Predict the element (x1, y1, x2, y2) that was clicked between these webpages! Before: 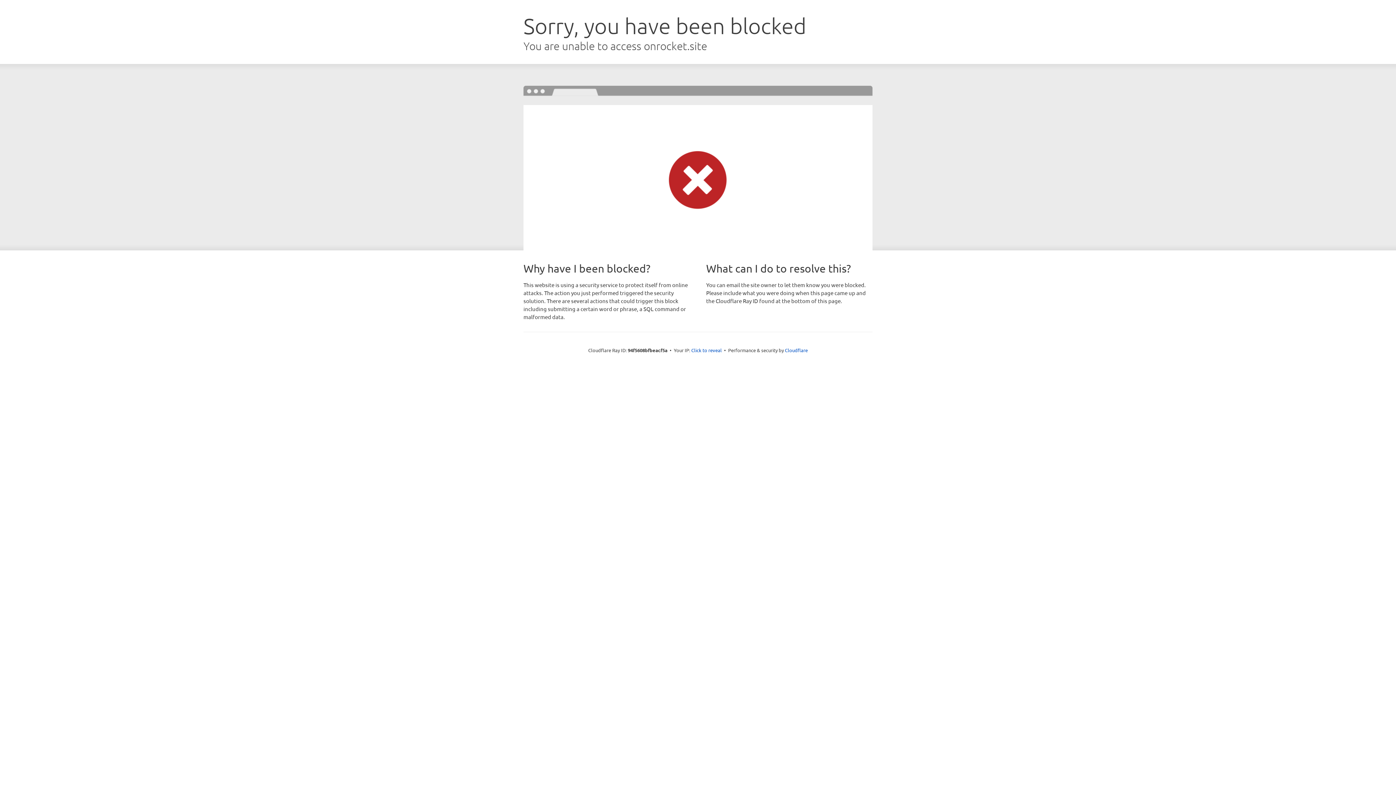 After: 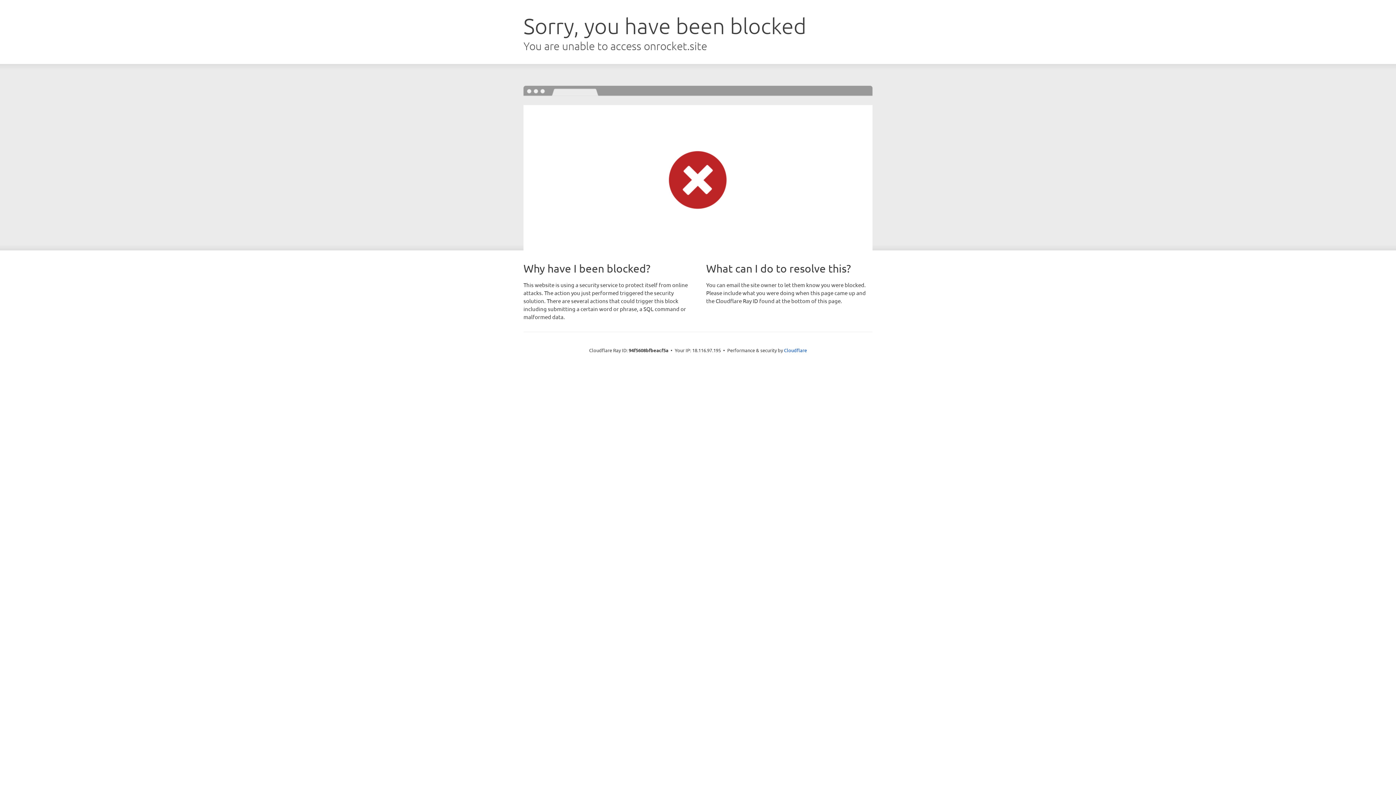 Action: label: Click to reveal bbox: (691, 346, 722, 353)